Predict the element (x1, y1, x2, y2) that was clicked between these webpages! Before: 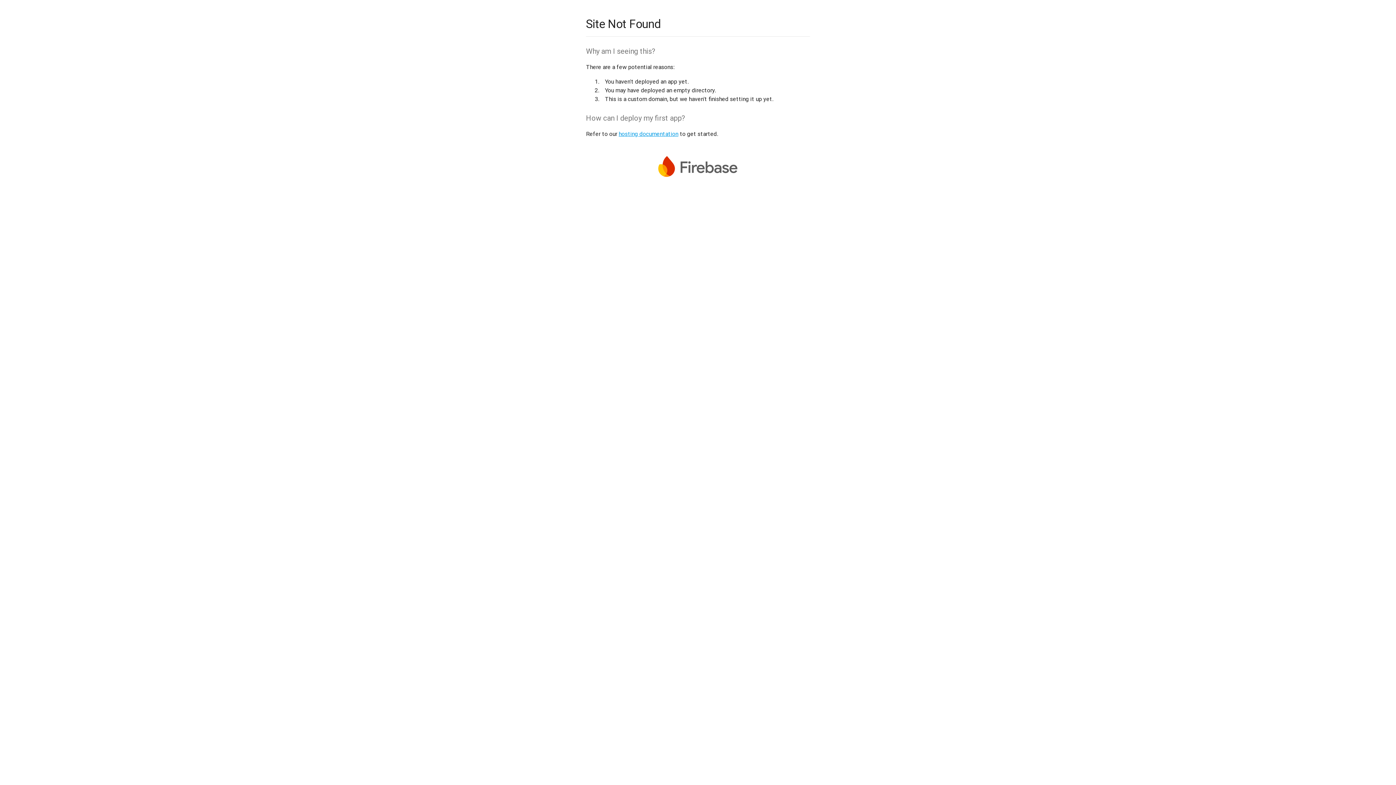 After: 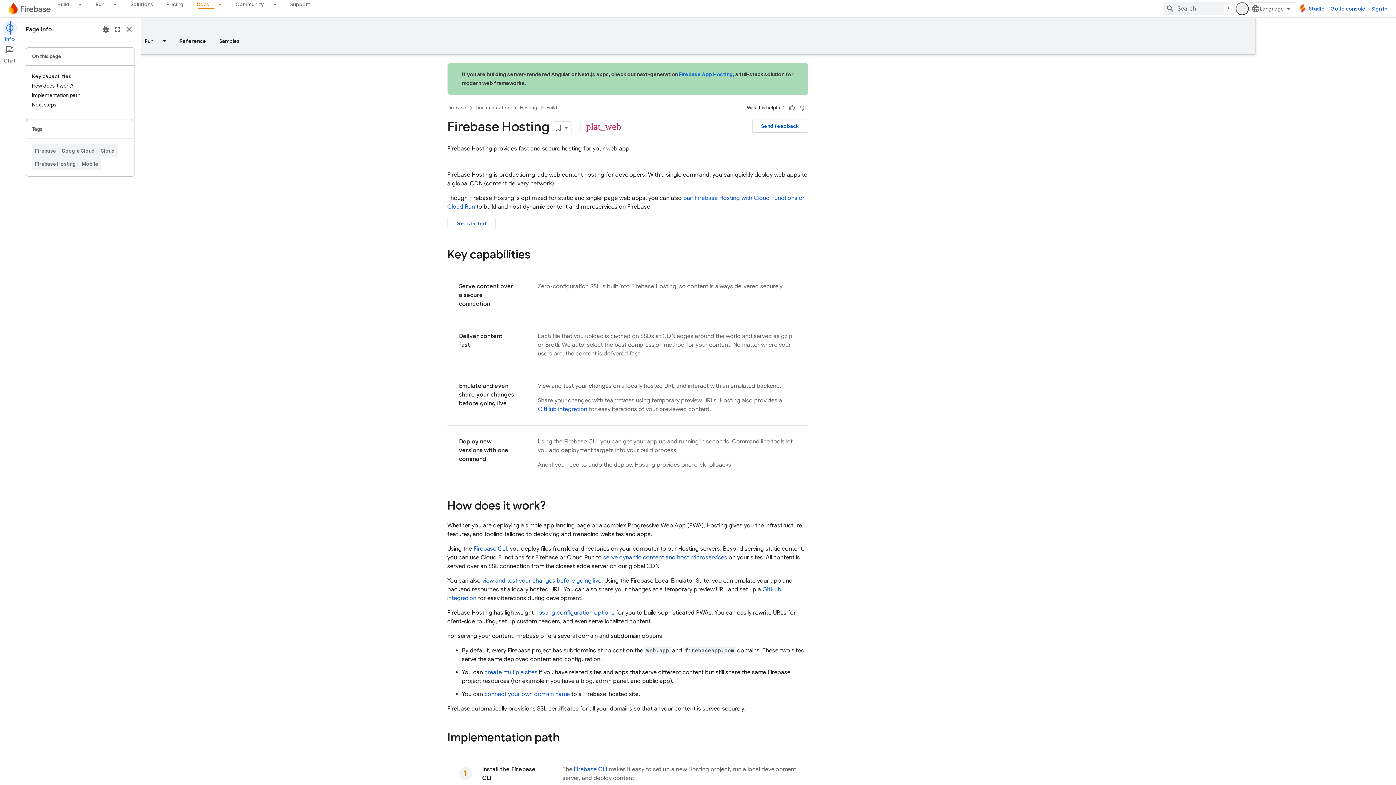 Action: bbox: (618, 130, 678, 137) label: hosting documentation